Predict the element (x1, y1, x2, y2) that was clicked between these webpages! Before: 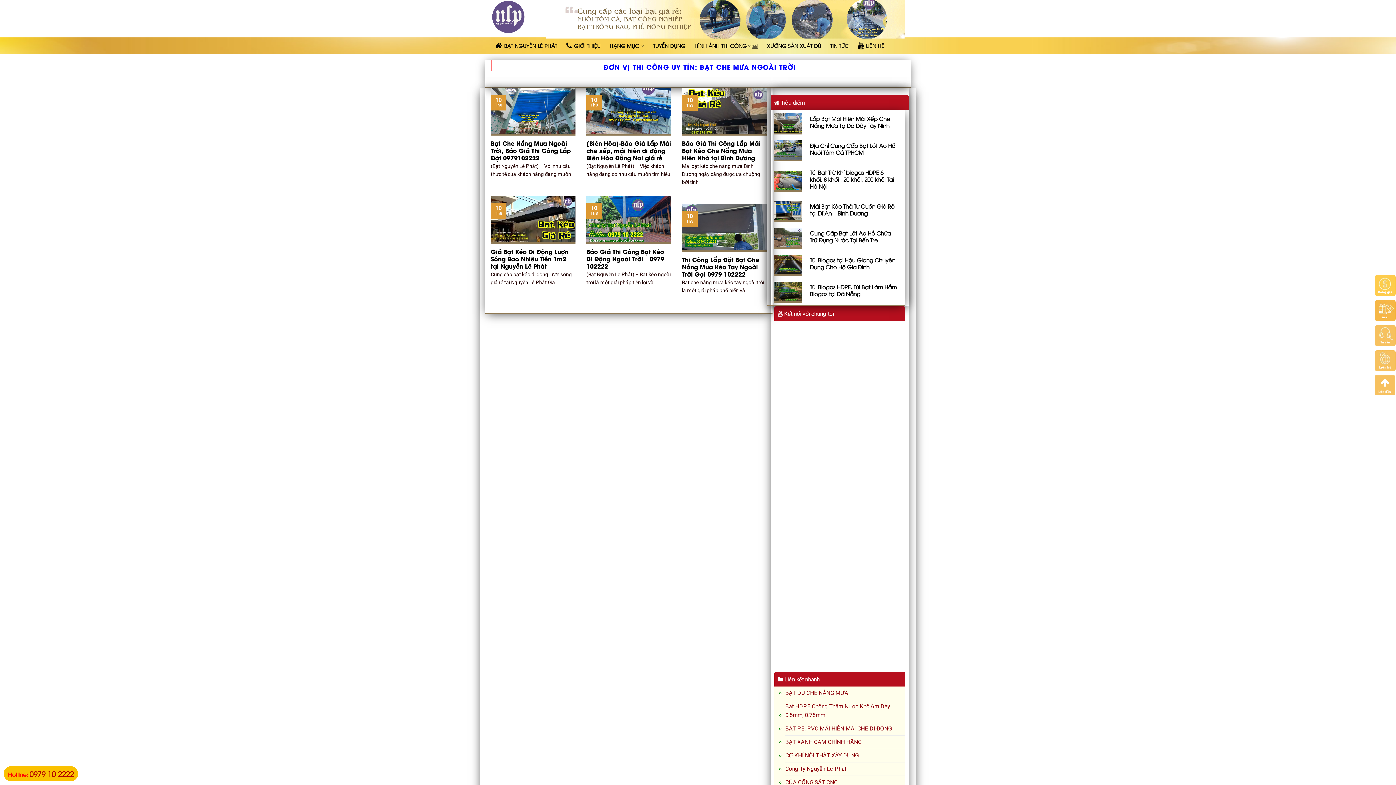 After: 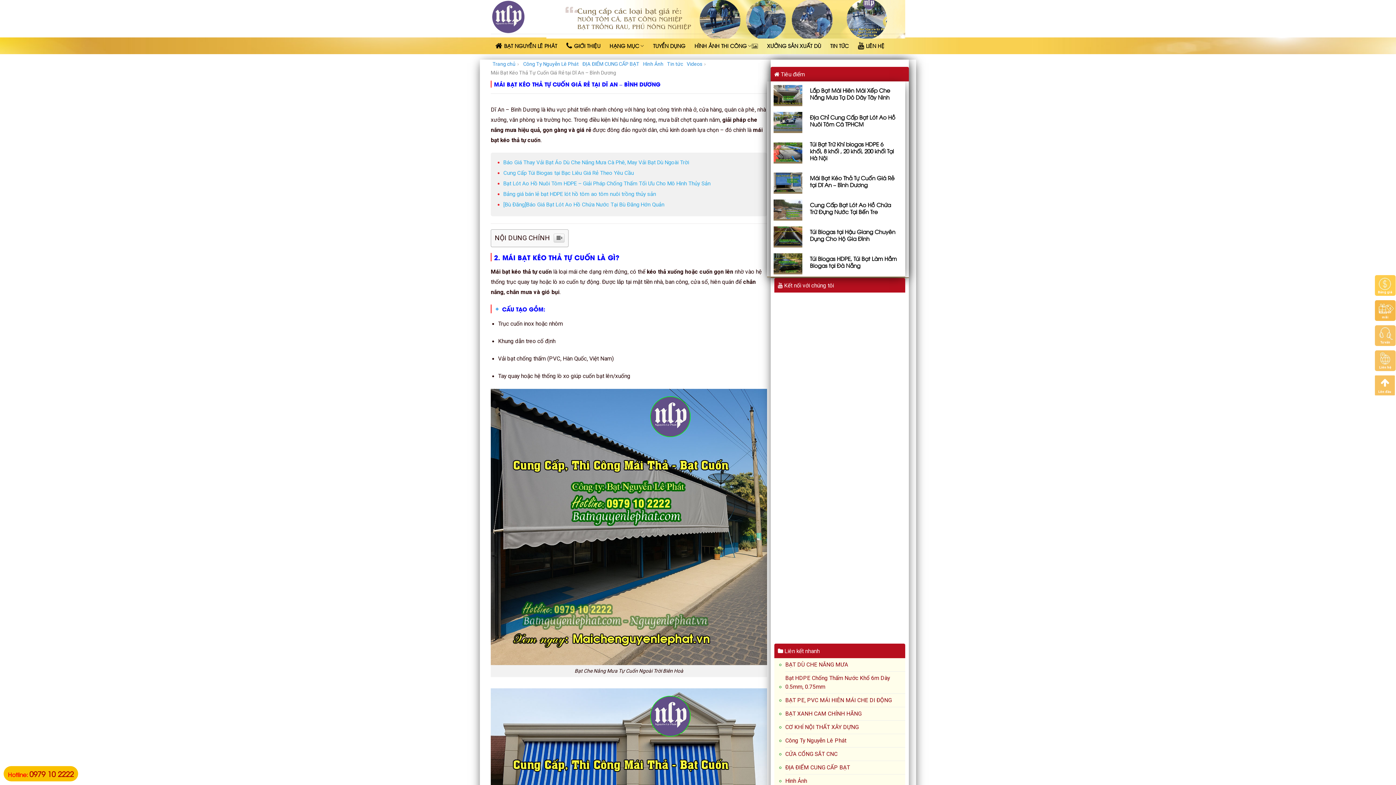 Action: bbox: (773, 199, 899, 224) label: 	
Mái Bạt Kéo Thả Tự Cuốn Giá Rẻ tại Dĩ An – Bình Dương